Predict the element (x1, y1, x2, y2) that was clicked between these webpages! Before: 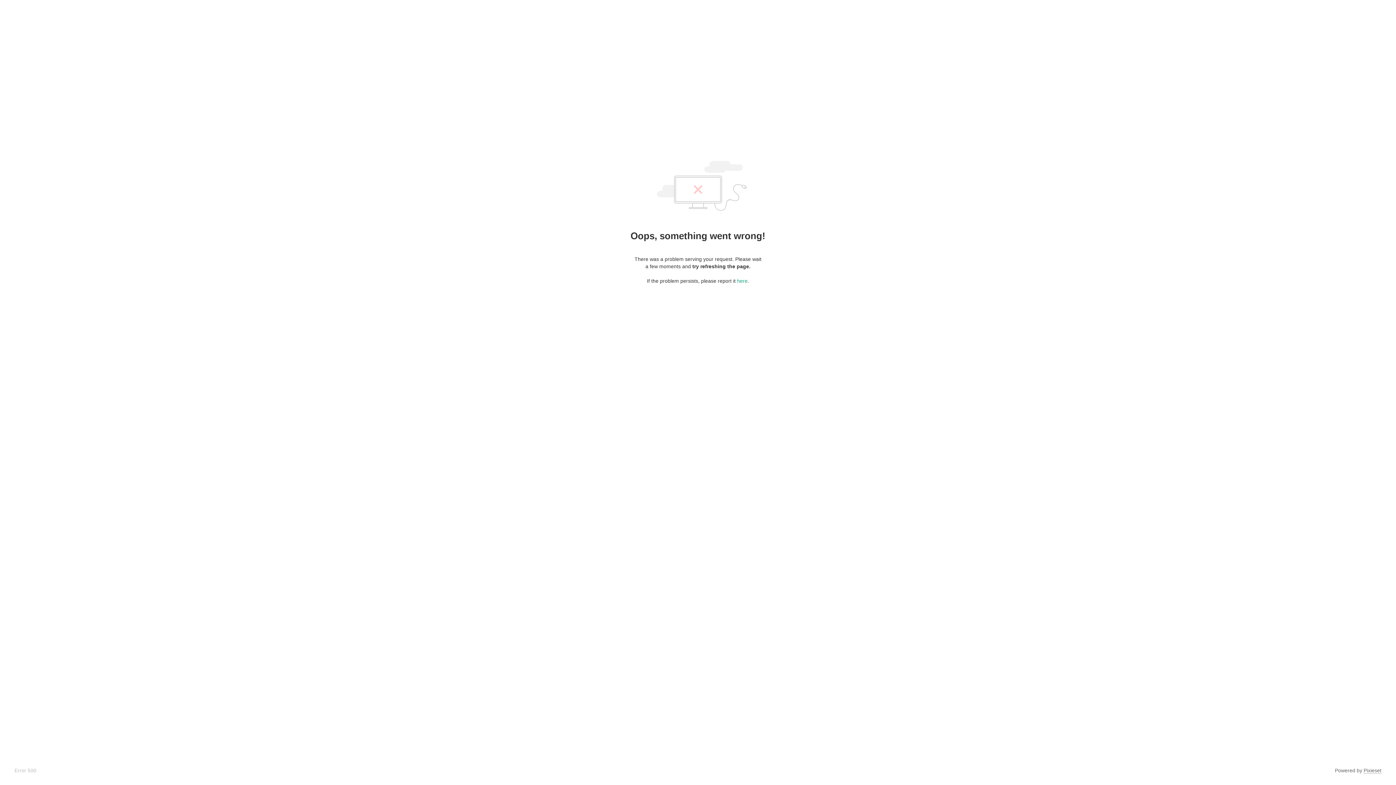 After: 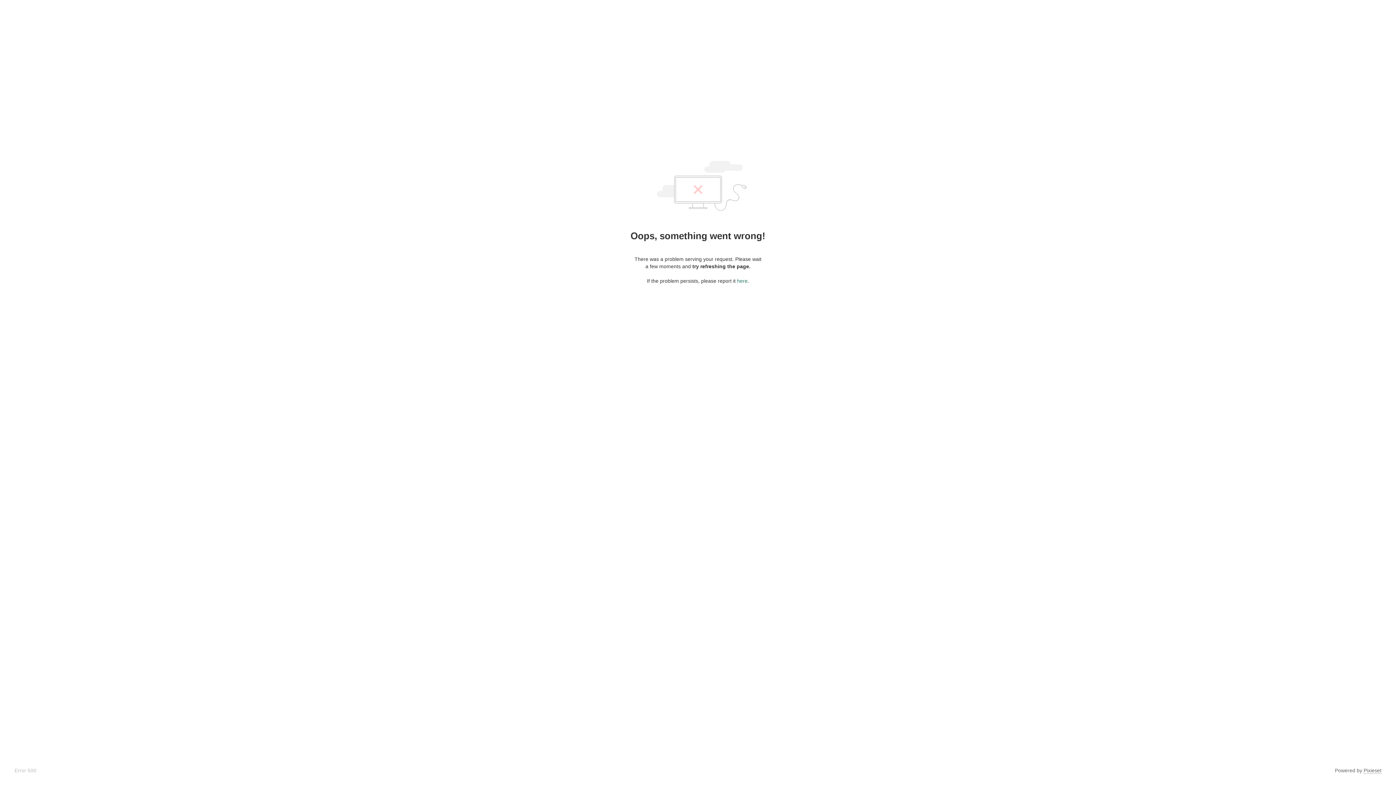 Action: label: here bbox: (737, 278, 747, 284)